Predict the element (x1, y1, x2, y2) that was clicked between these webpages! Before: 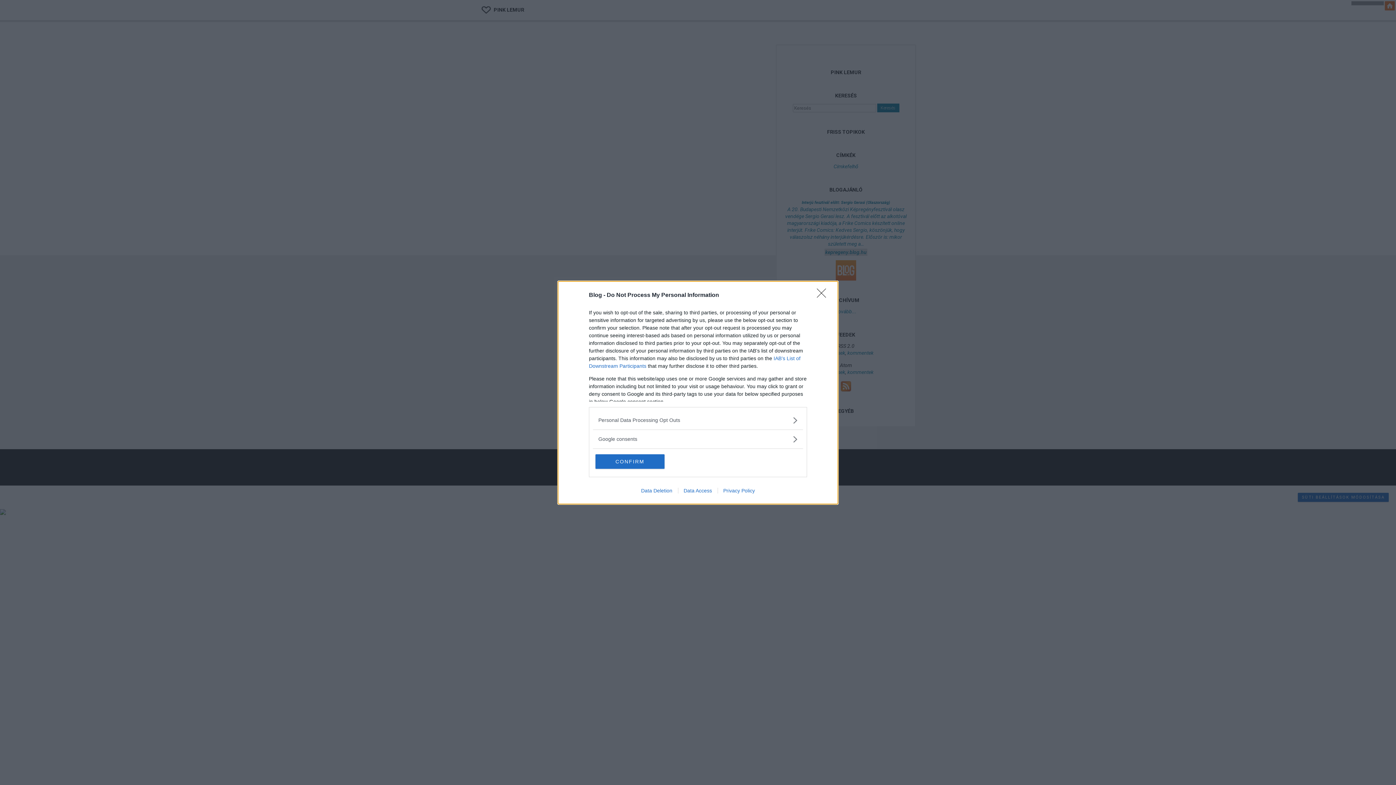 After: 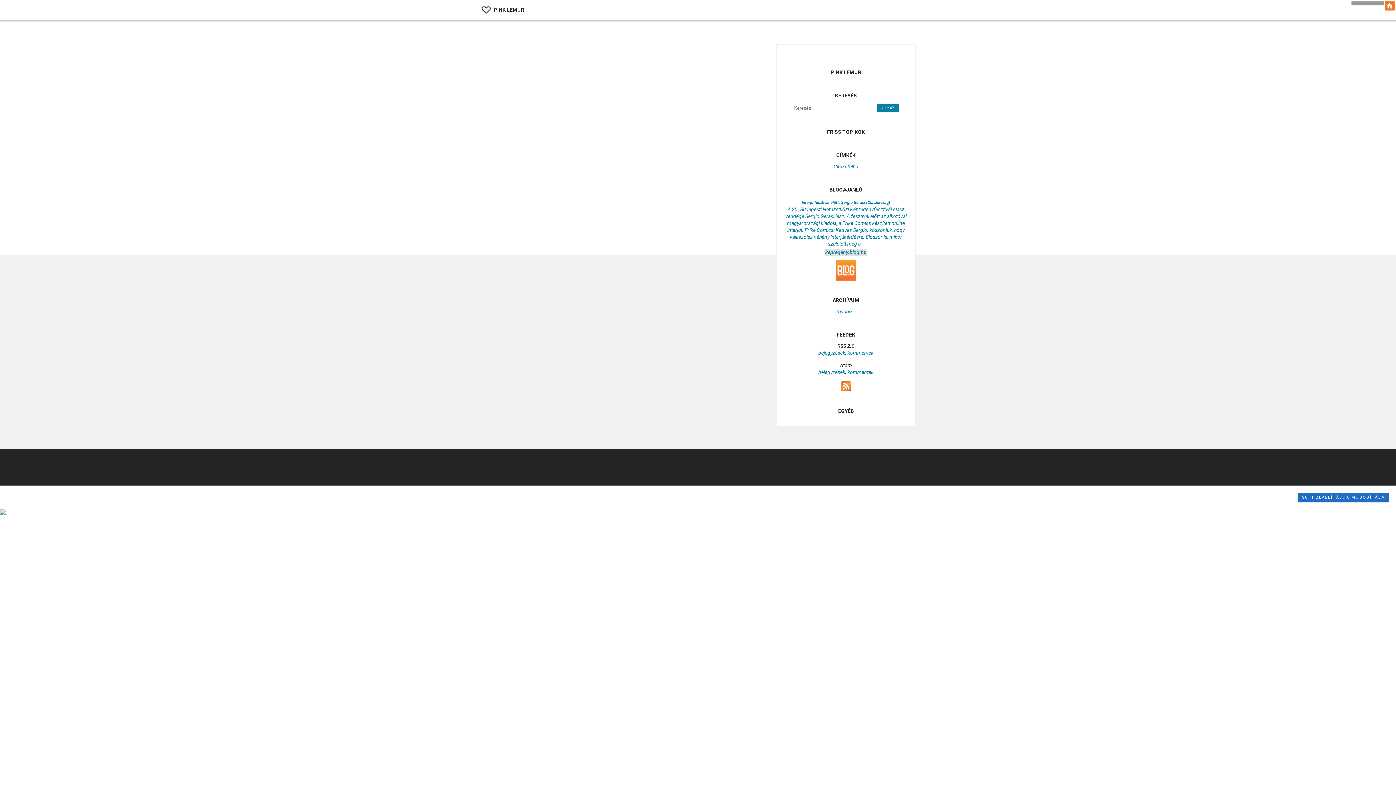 Action: bbox: (595, 454, 664, 468) label: CONFIRM